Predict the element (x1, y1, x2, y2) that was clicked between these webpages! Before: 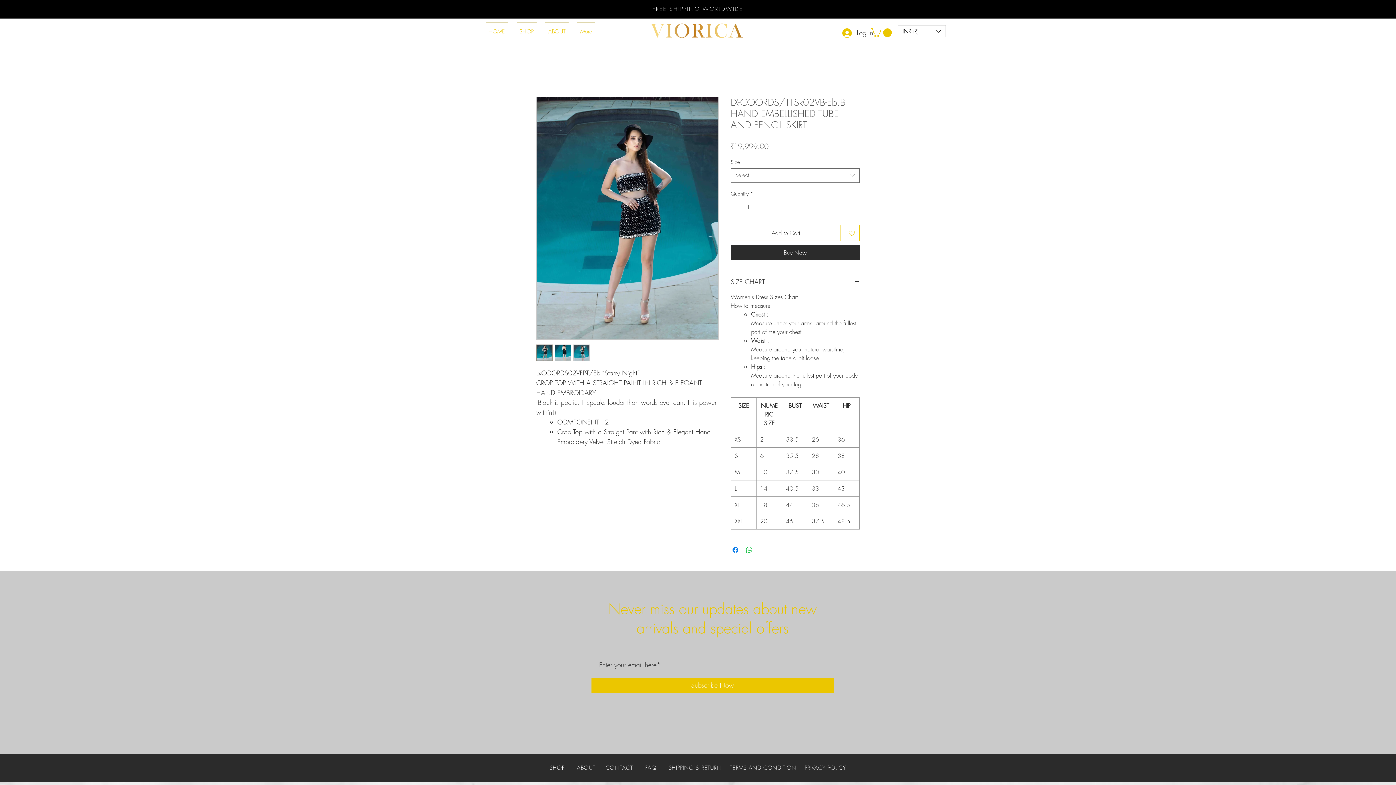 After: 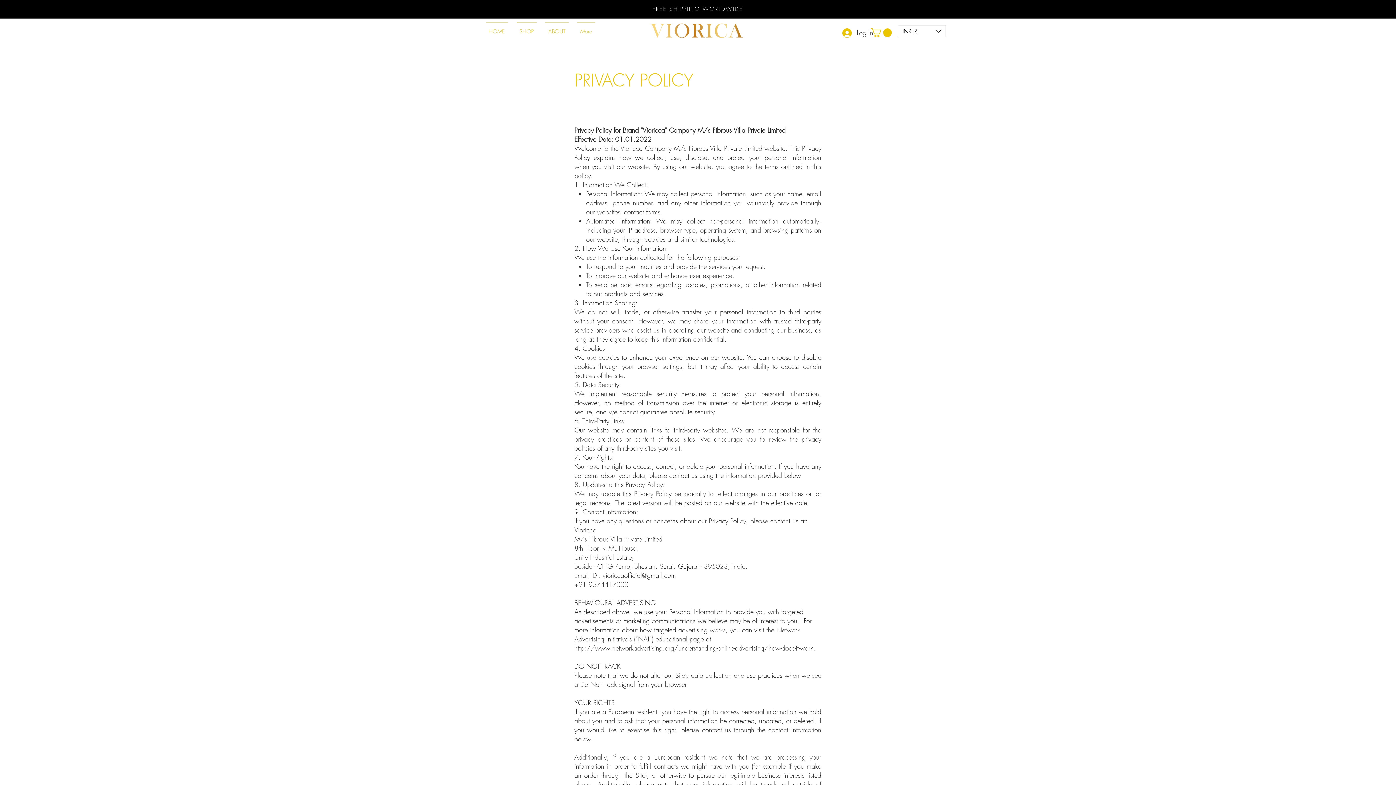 Action: bbox: (804, 764, 846, 771) label: PRIVACY POLICY